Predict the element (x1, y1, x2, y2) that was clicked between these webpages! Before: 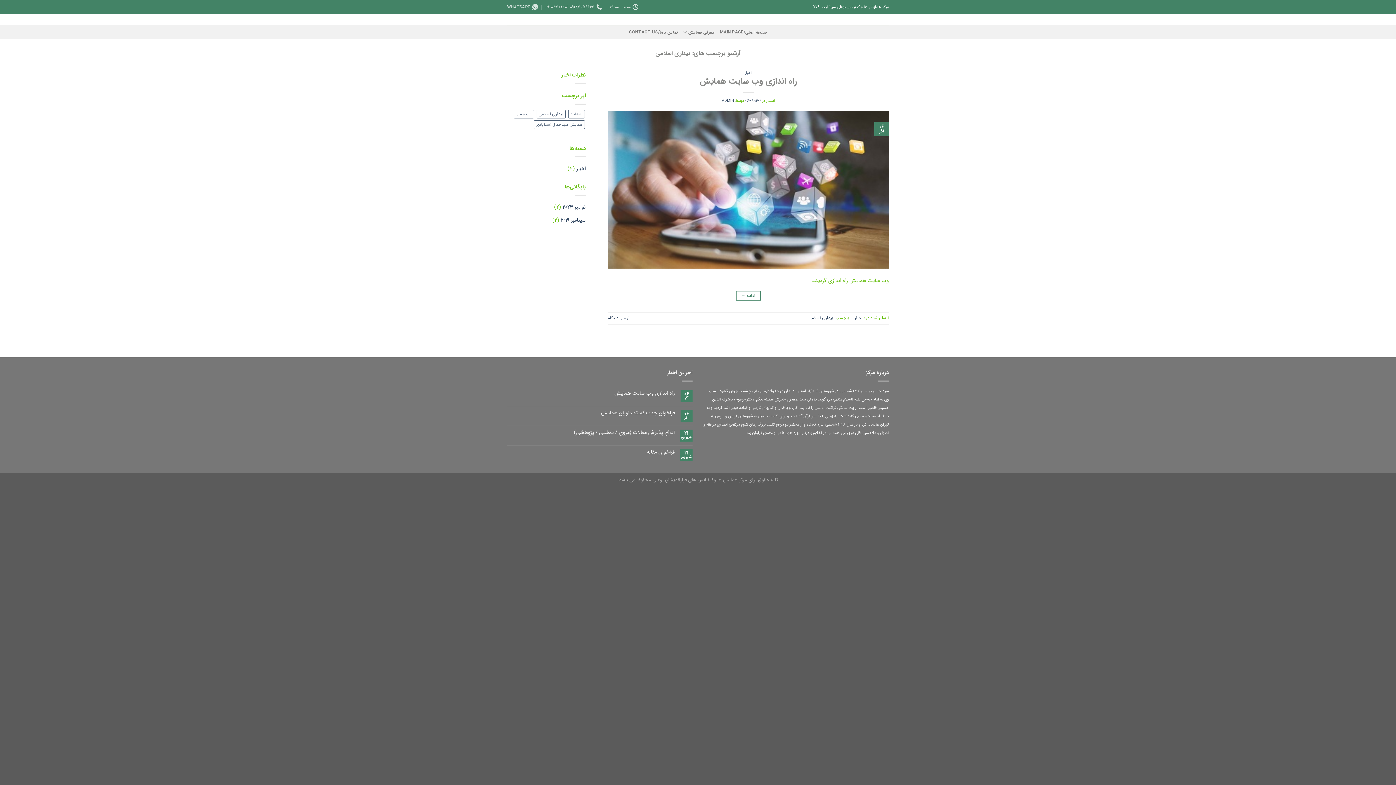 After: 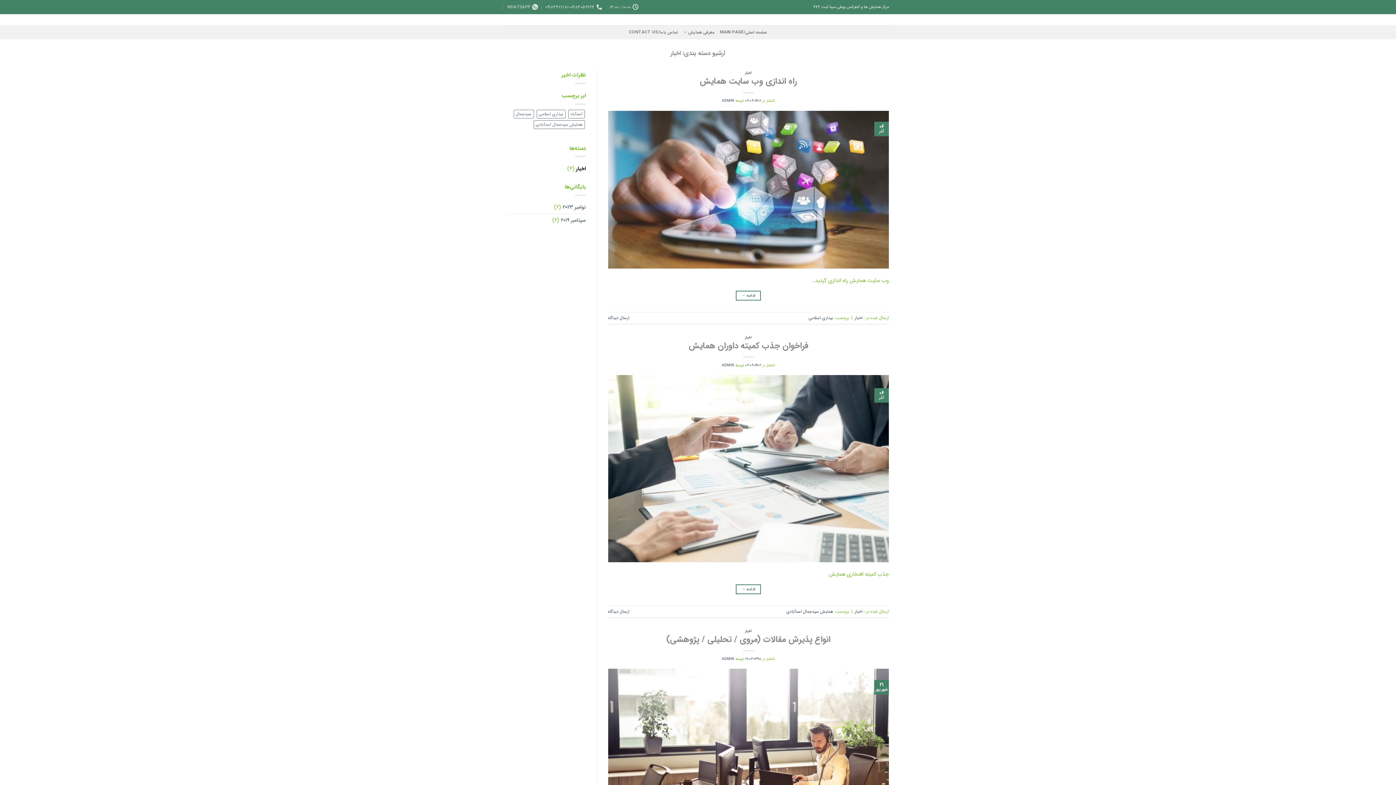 Action: bbox: (854, 314, 862, 321) label: اخبار